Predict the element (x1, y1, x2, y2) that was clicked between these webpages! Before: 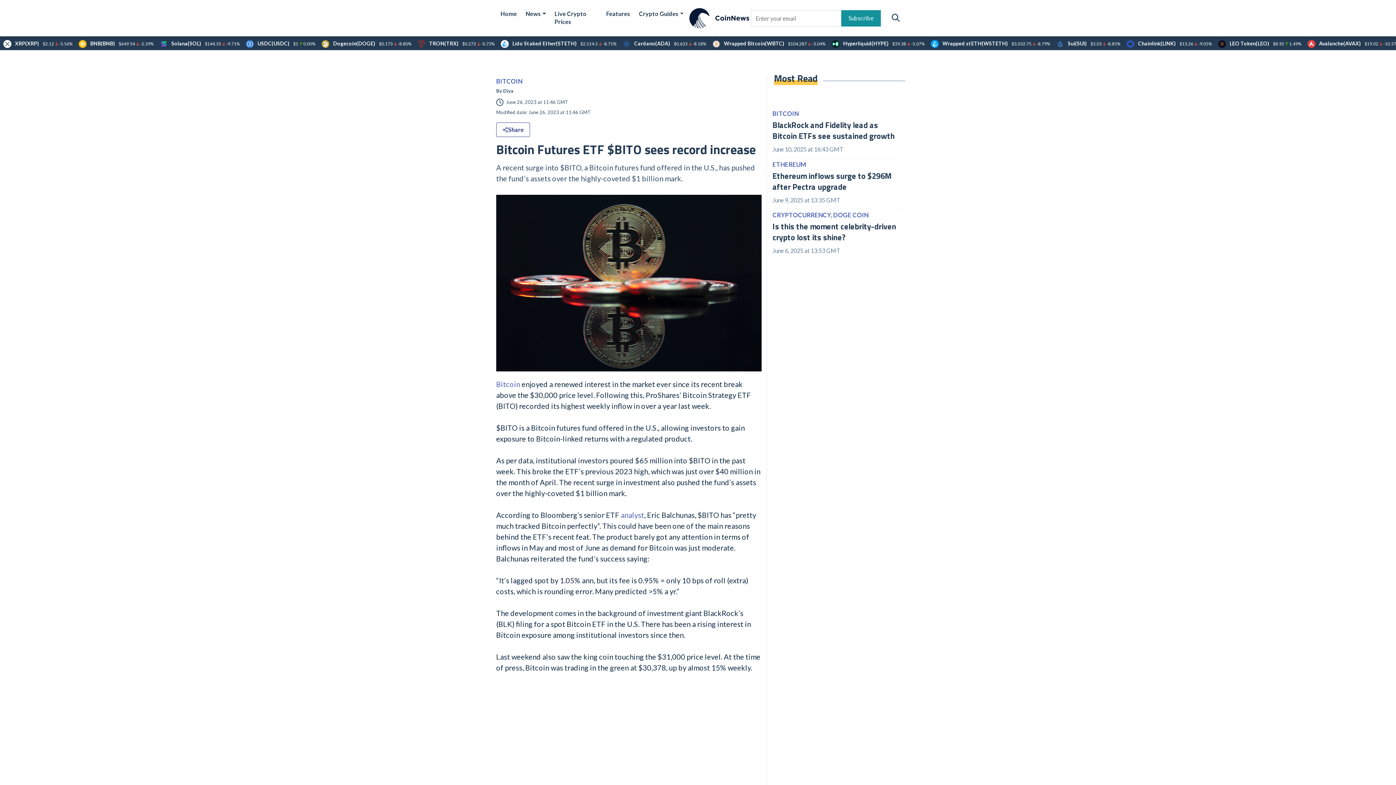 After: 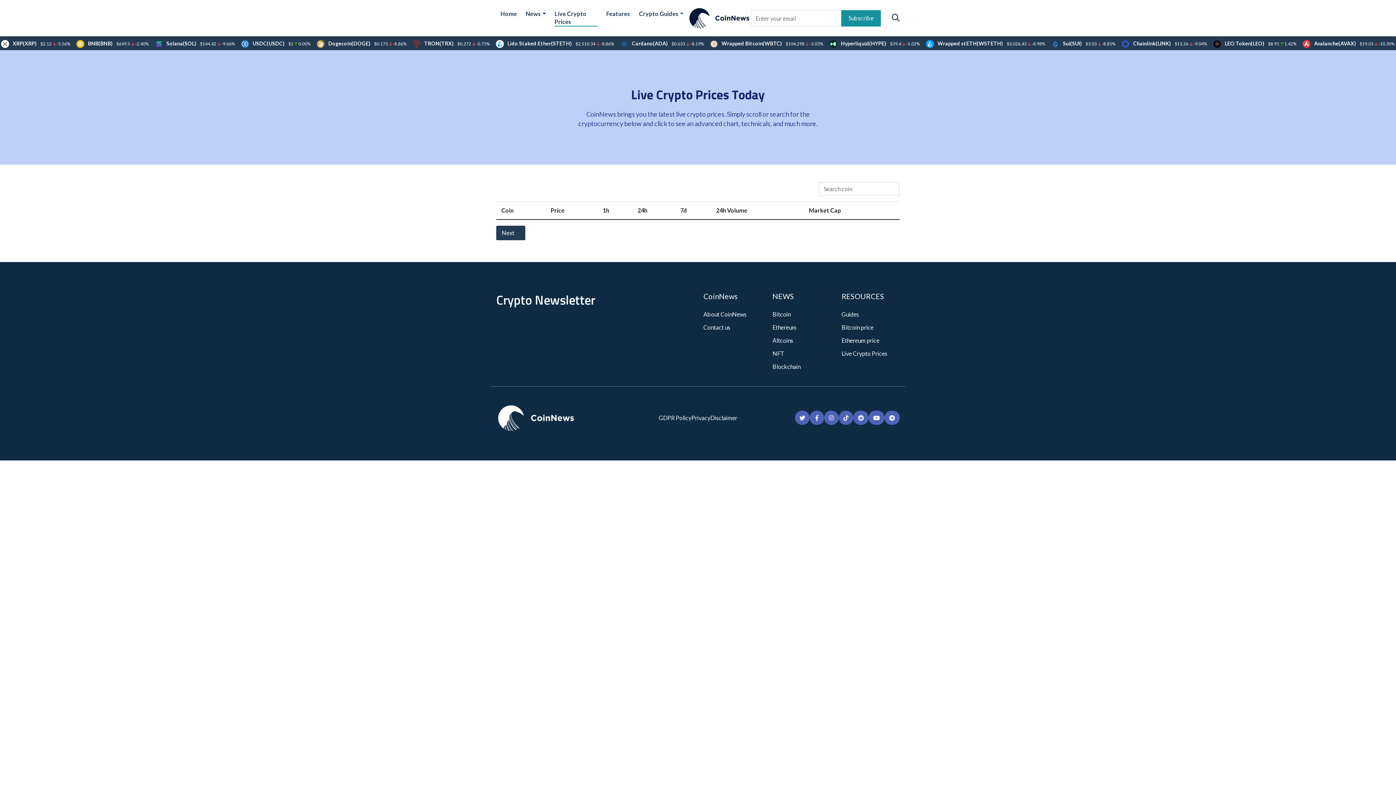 Action: label: Live Crypto Prices bbox: (554, 9, 597, 25)